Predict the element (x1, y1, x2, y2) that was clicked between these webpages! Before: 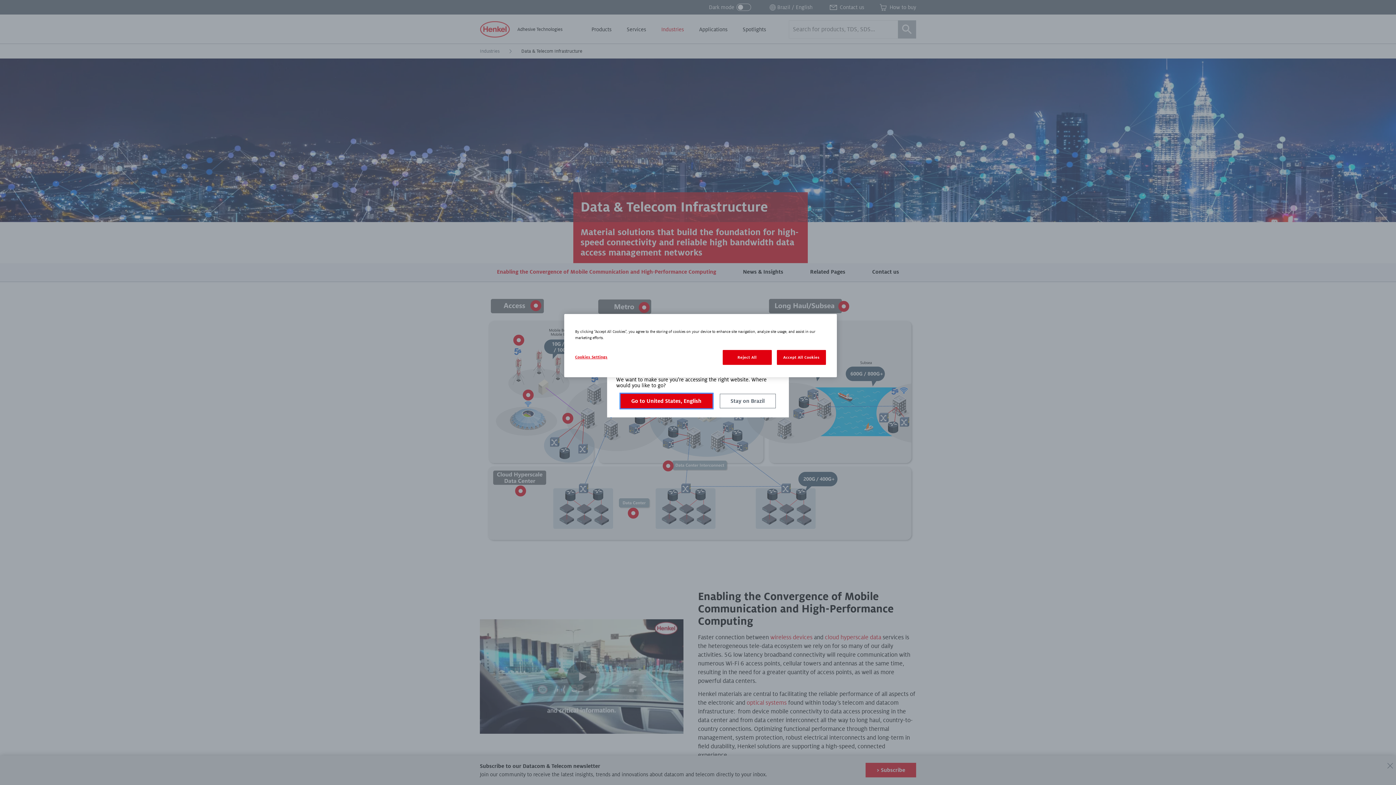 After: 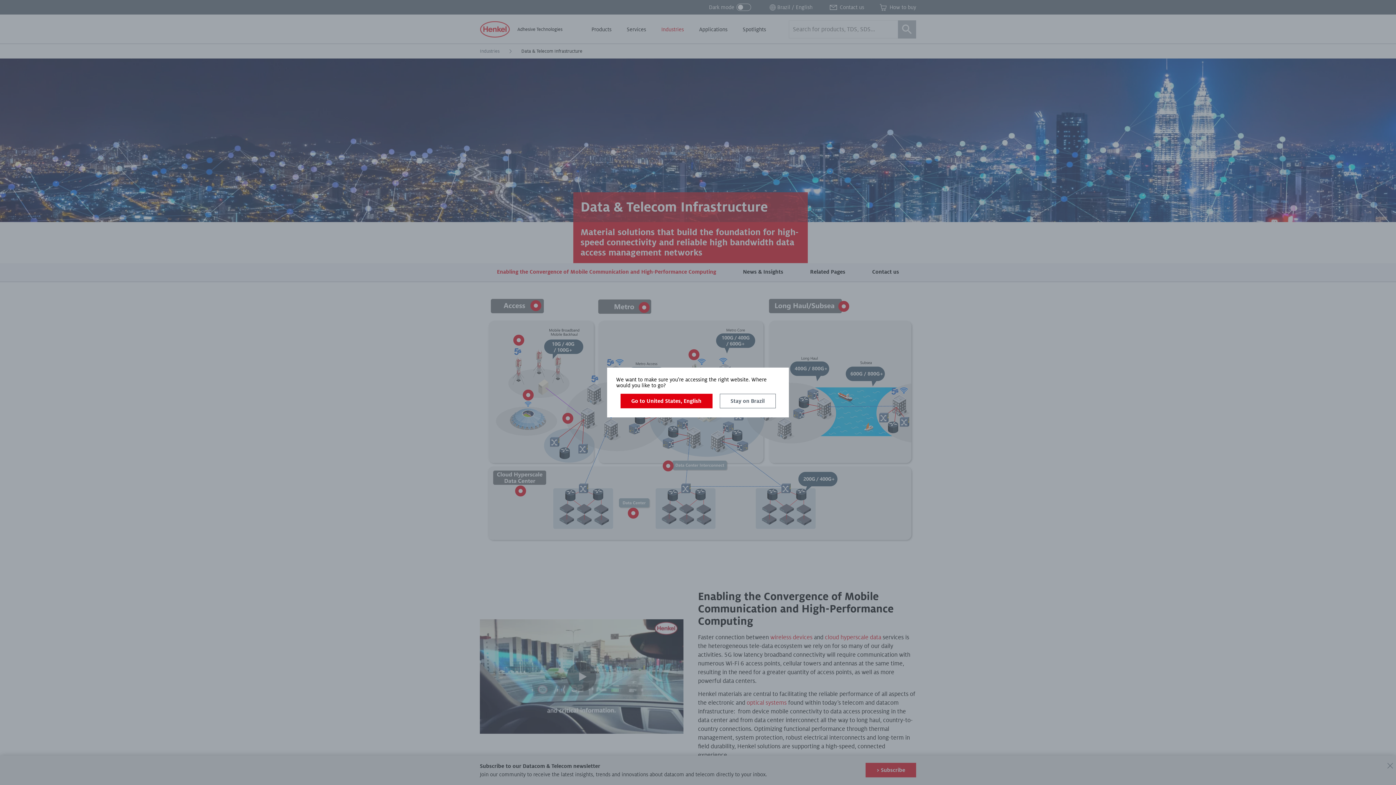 Action: label: Accept All Cookies bbox: (777, 350, 826, 365)